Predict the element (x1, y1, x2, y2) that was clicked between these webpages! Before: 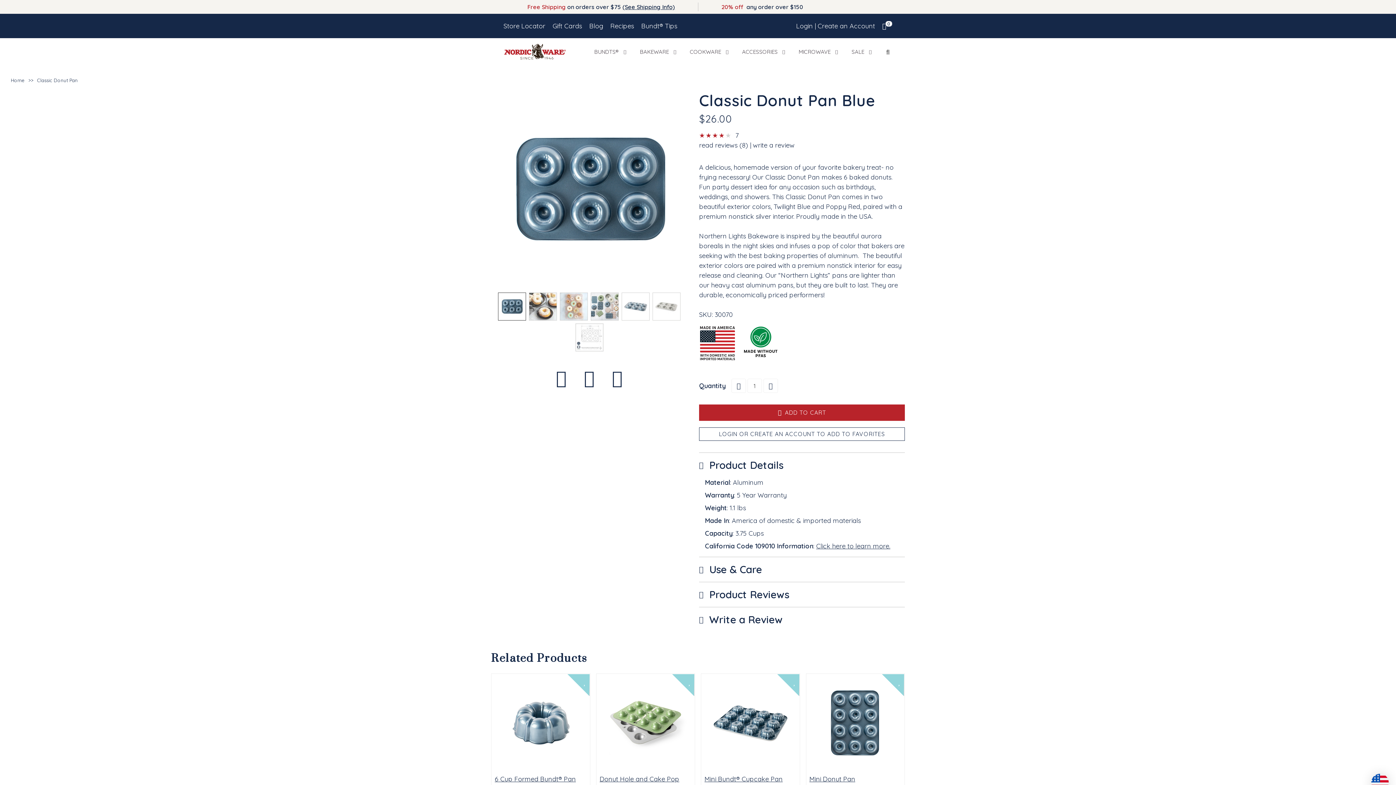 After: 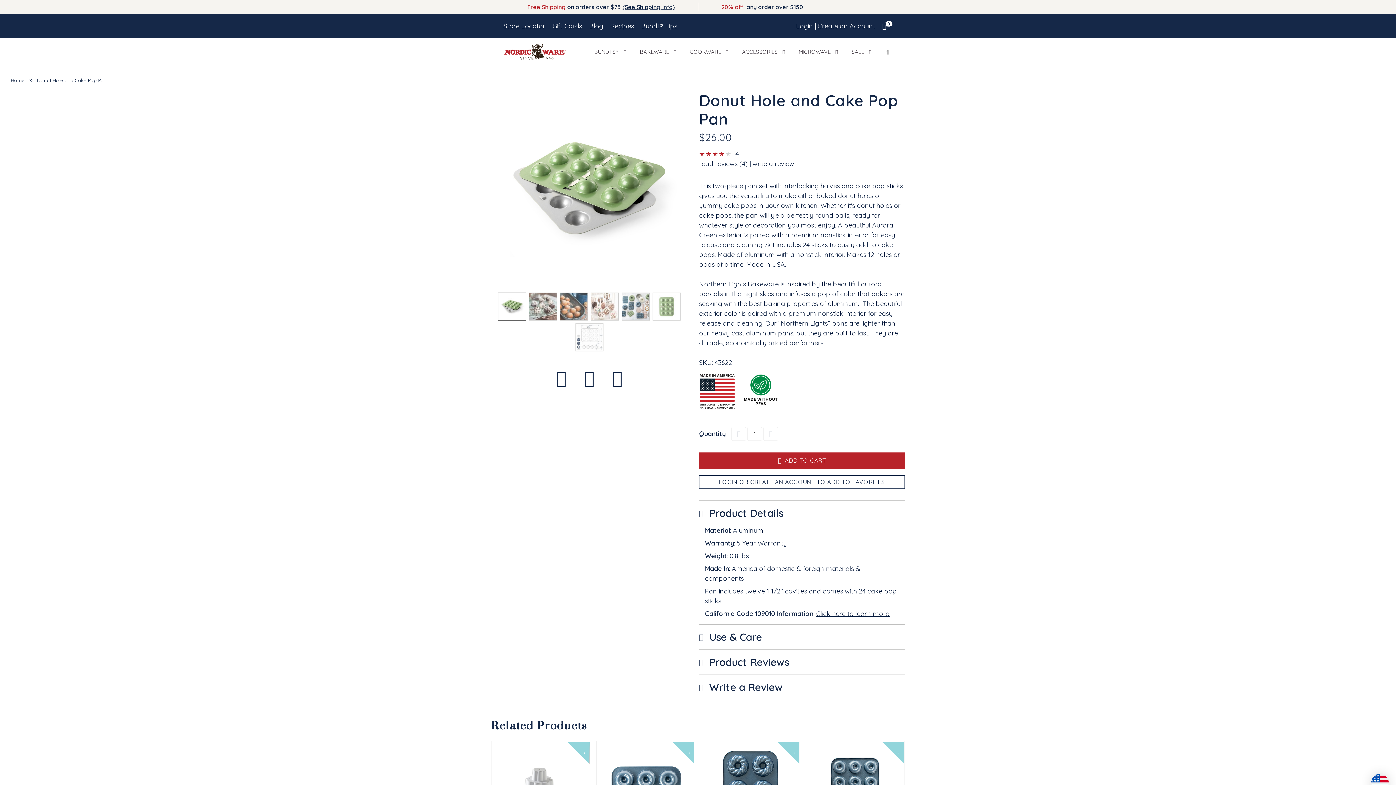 Action: bbox: (596, 674, 694, 768)